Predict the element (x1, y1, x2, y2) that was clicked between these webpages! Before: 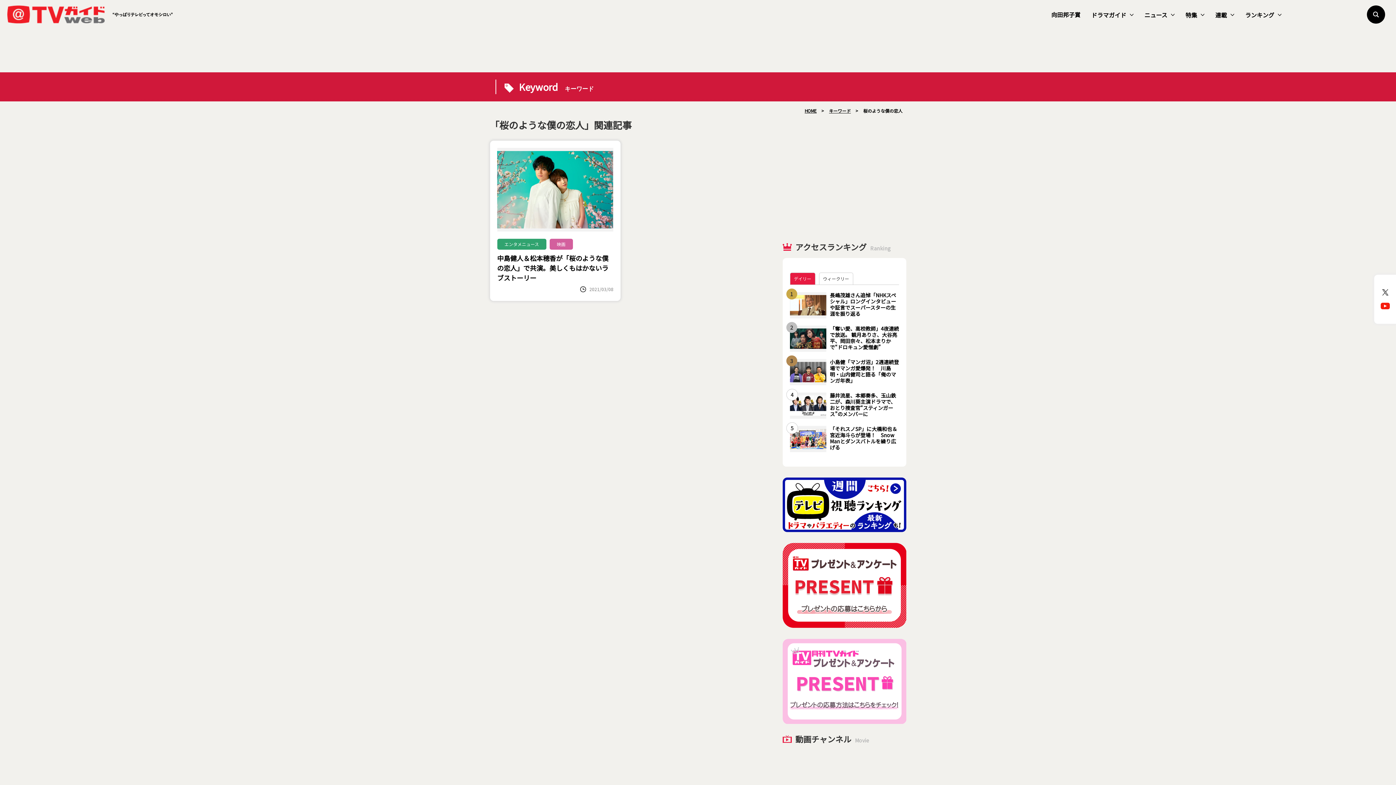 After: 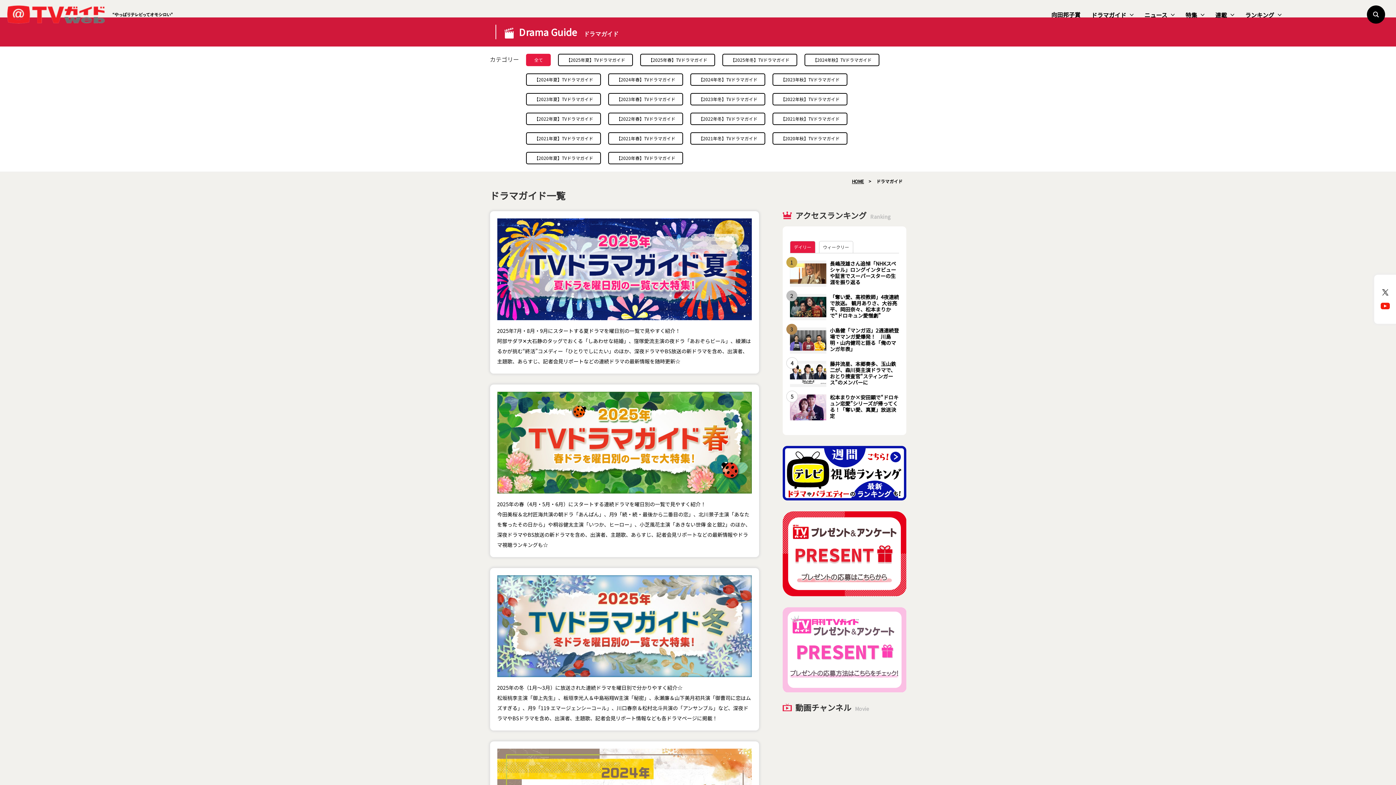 Action: bbox: (1086, 0, 1139, 29) label: ドラマガイド